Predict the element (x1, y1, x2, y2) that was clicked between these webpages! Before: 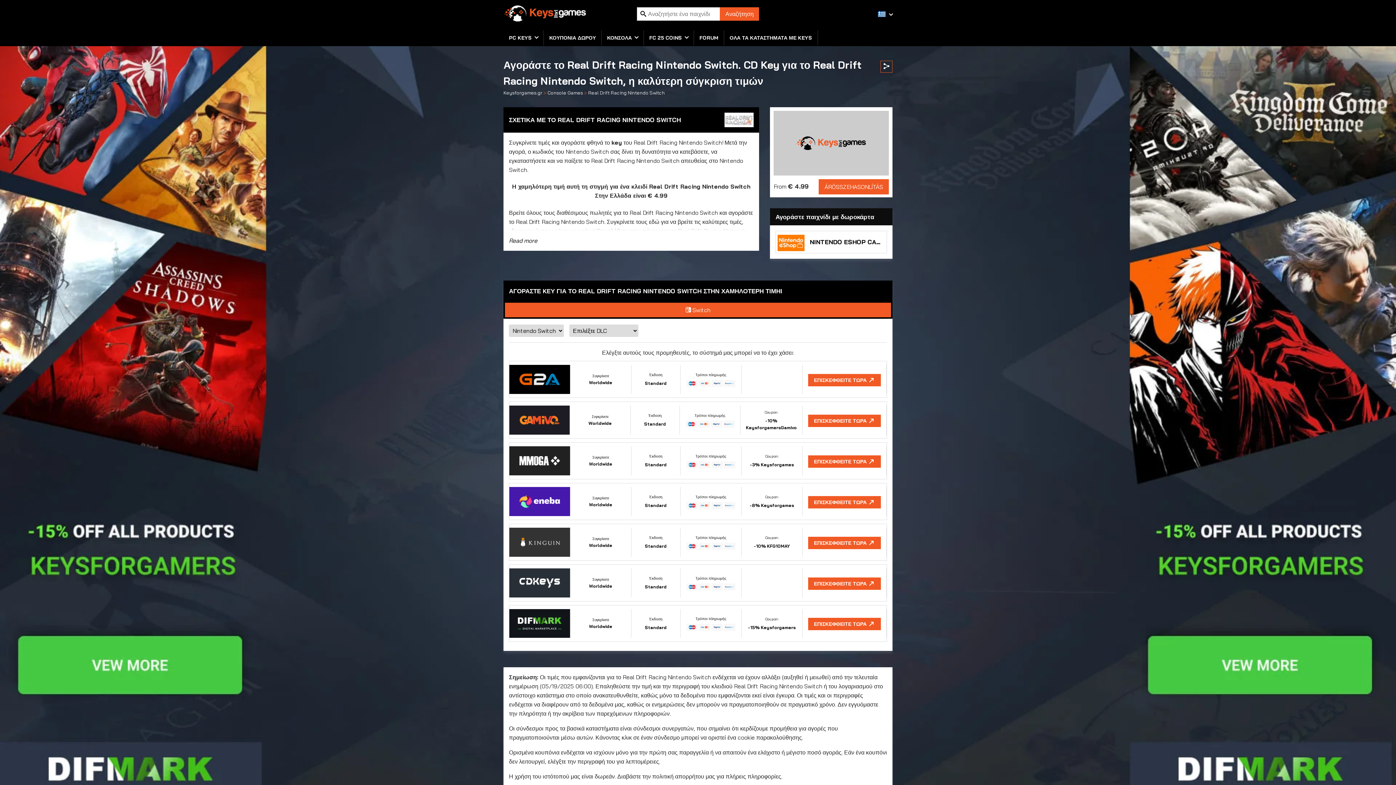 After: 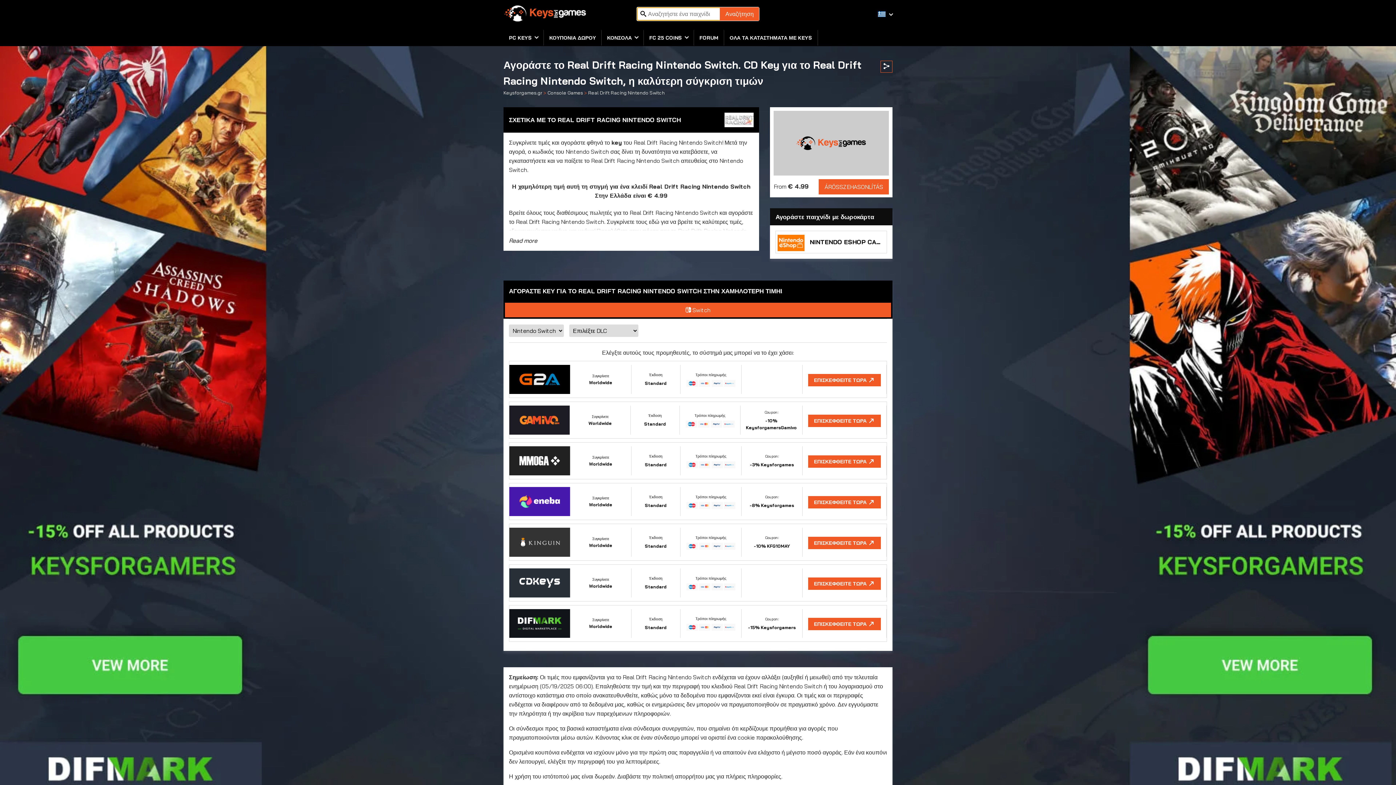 Action: bbox: (720, 7, 759, 20) label: Αναζήτηση